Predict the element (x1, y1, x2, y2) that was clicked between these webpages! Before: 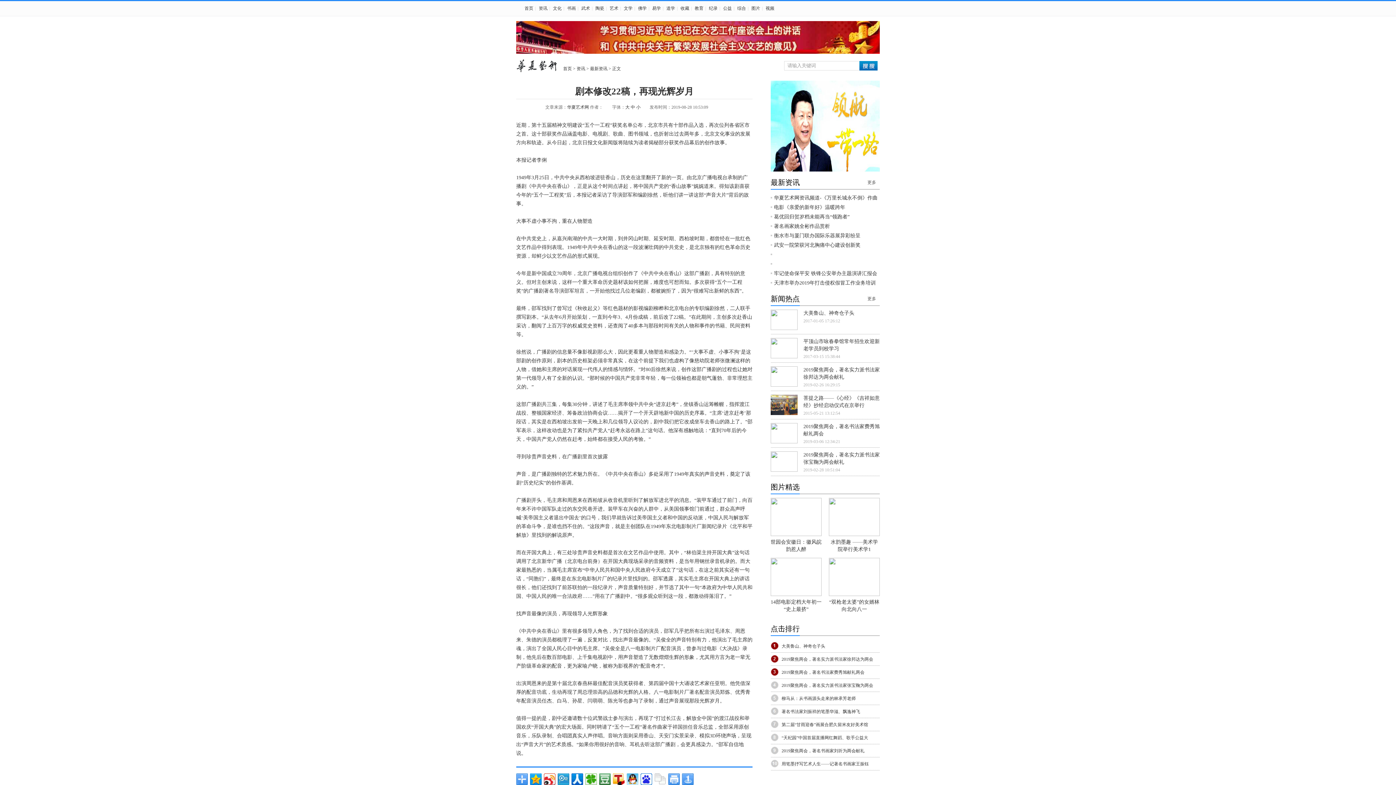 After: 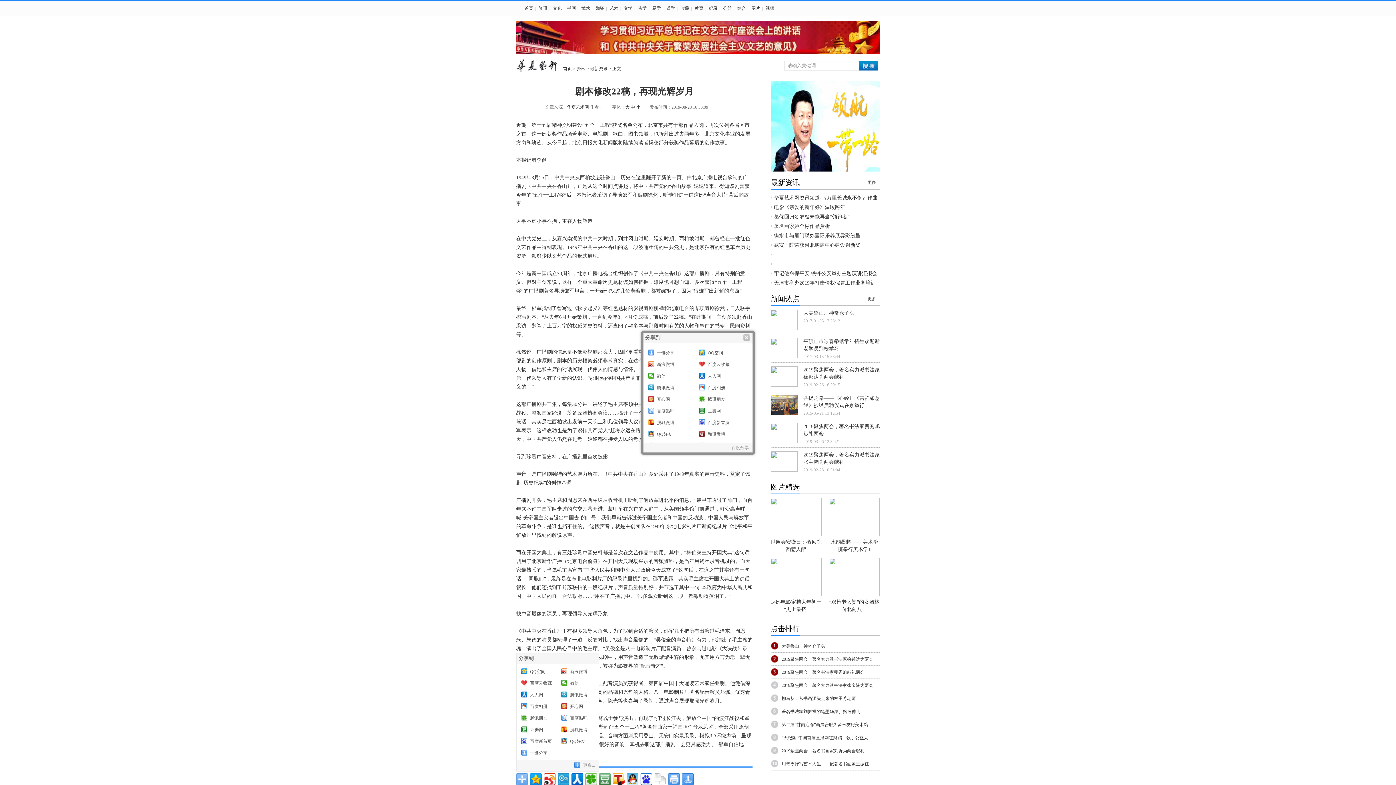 Action: bbox: (516, 773, 528, 785)